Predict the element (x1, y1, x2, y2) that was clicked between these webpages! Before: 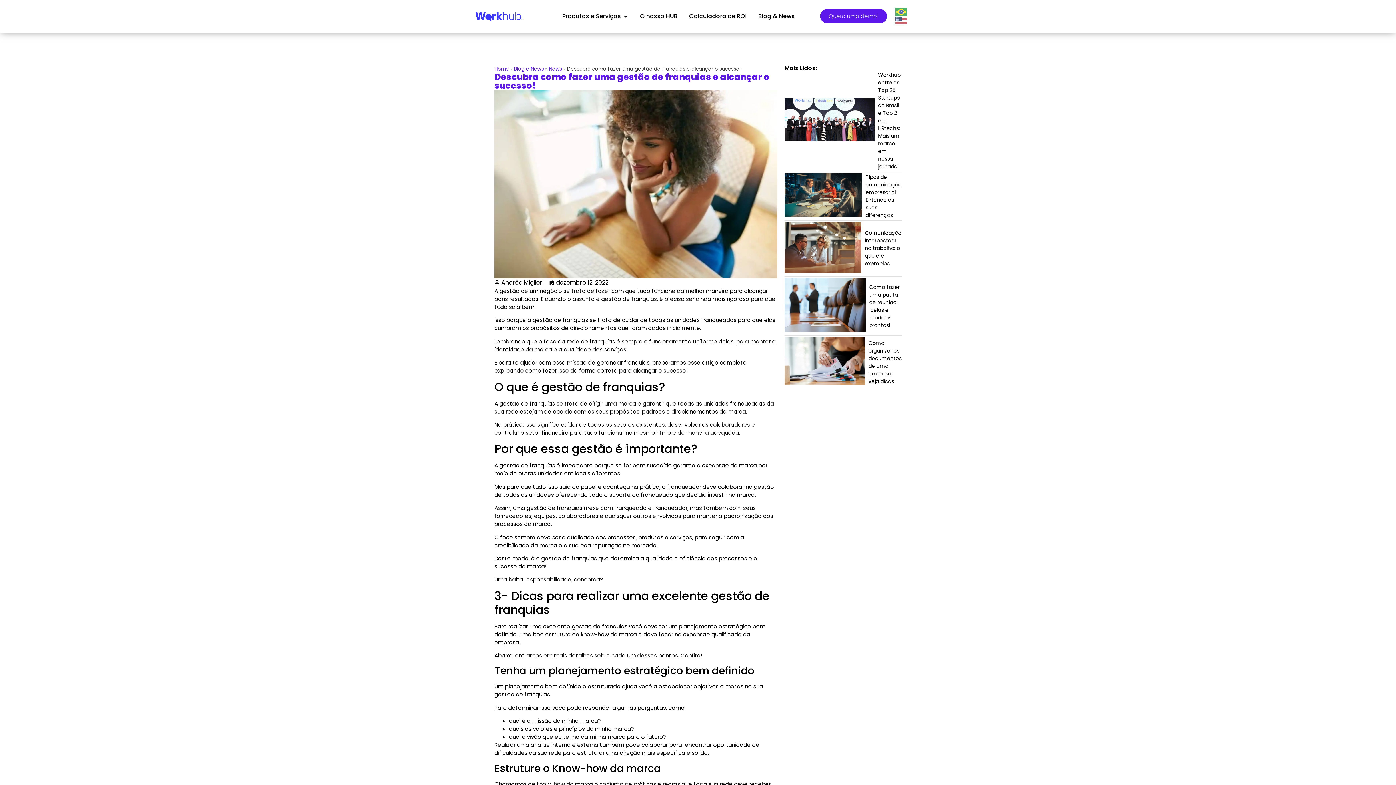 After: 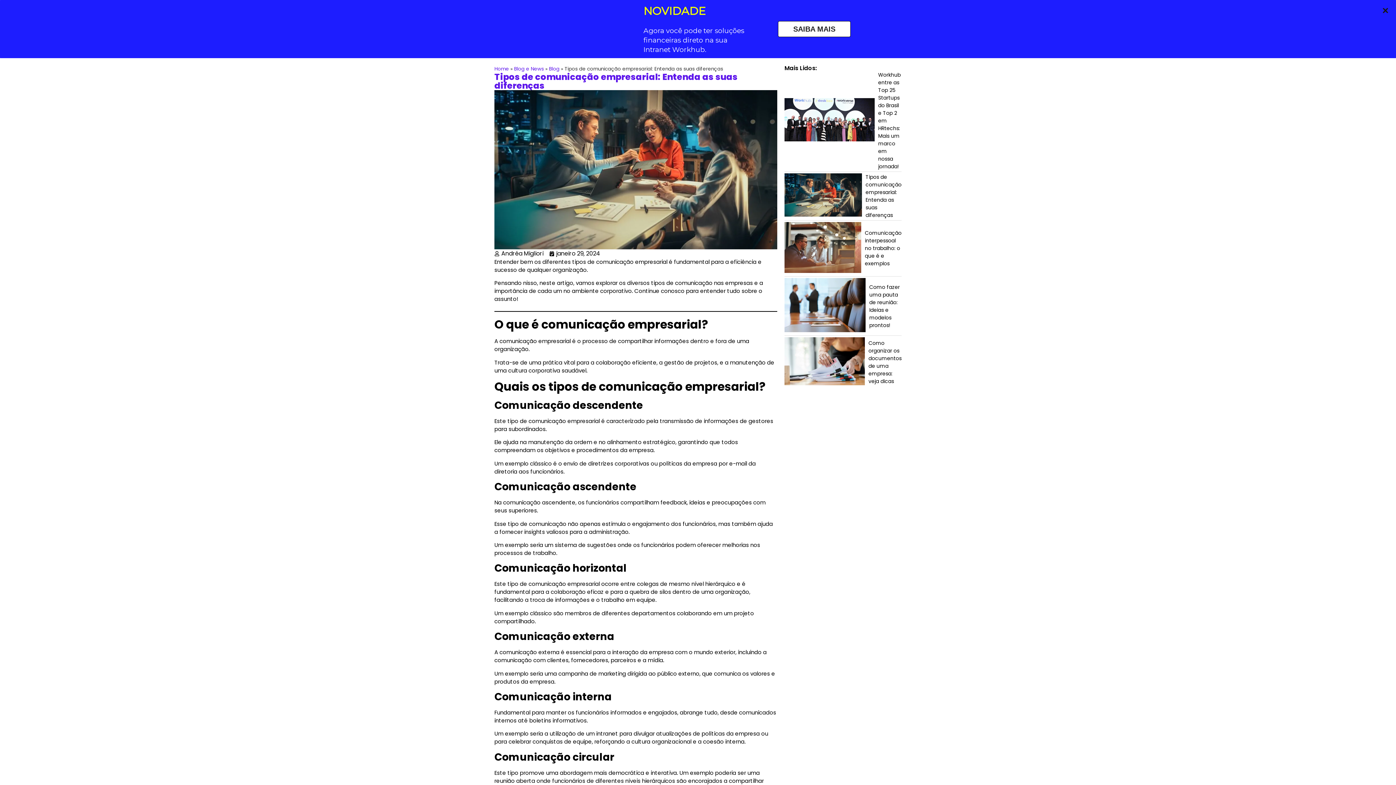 Action: label: Tipos de comunicação empresarial: Entenda as suas diferenças bbox: (784, 169, 901, 215)